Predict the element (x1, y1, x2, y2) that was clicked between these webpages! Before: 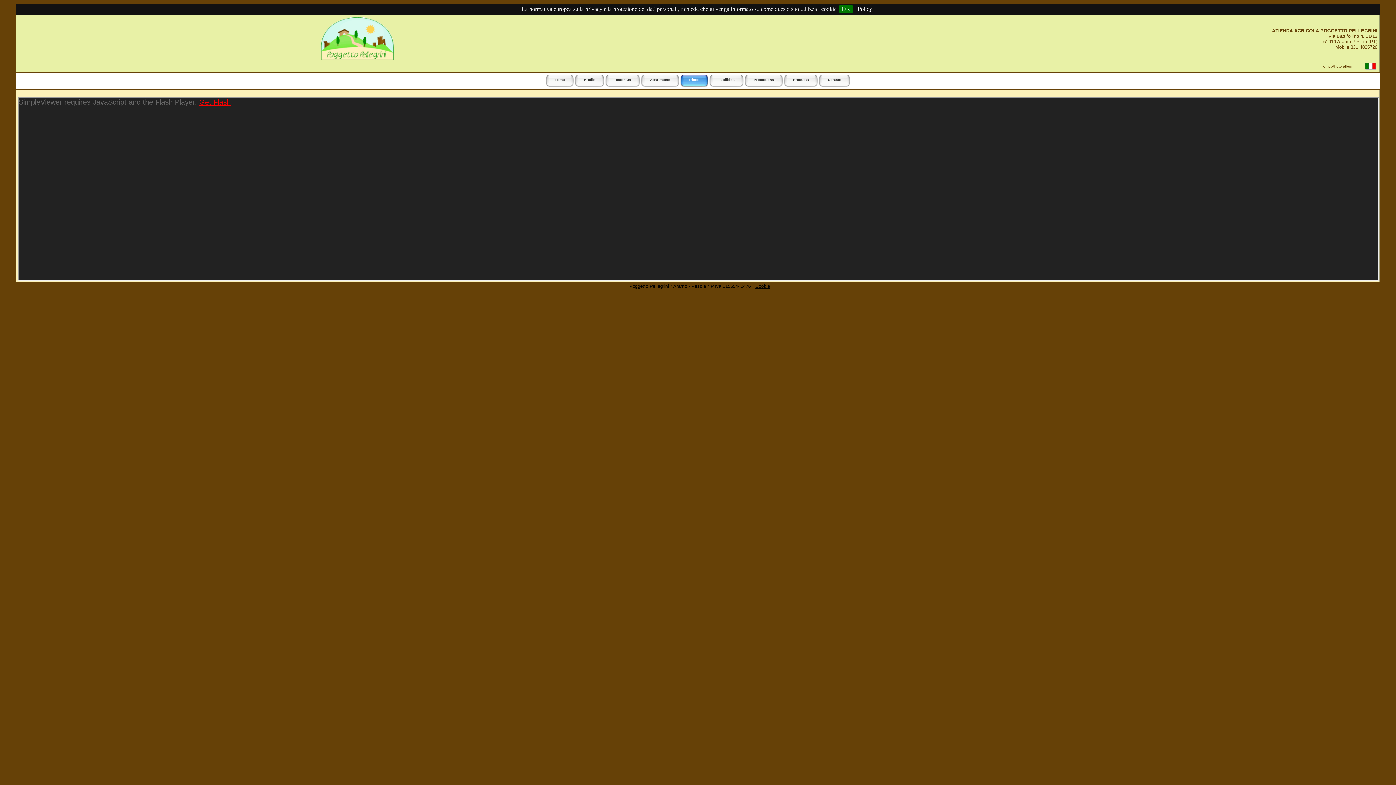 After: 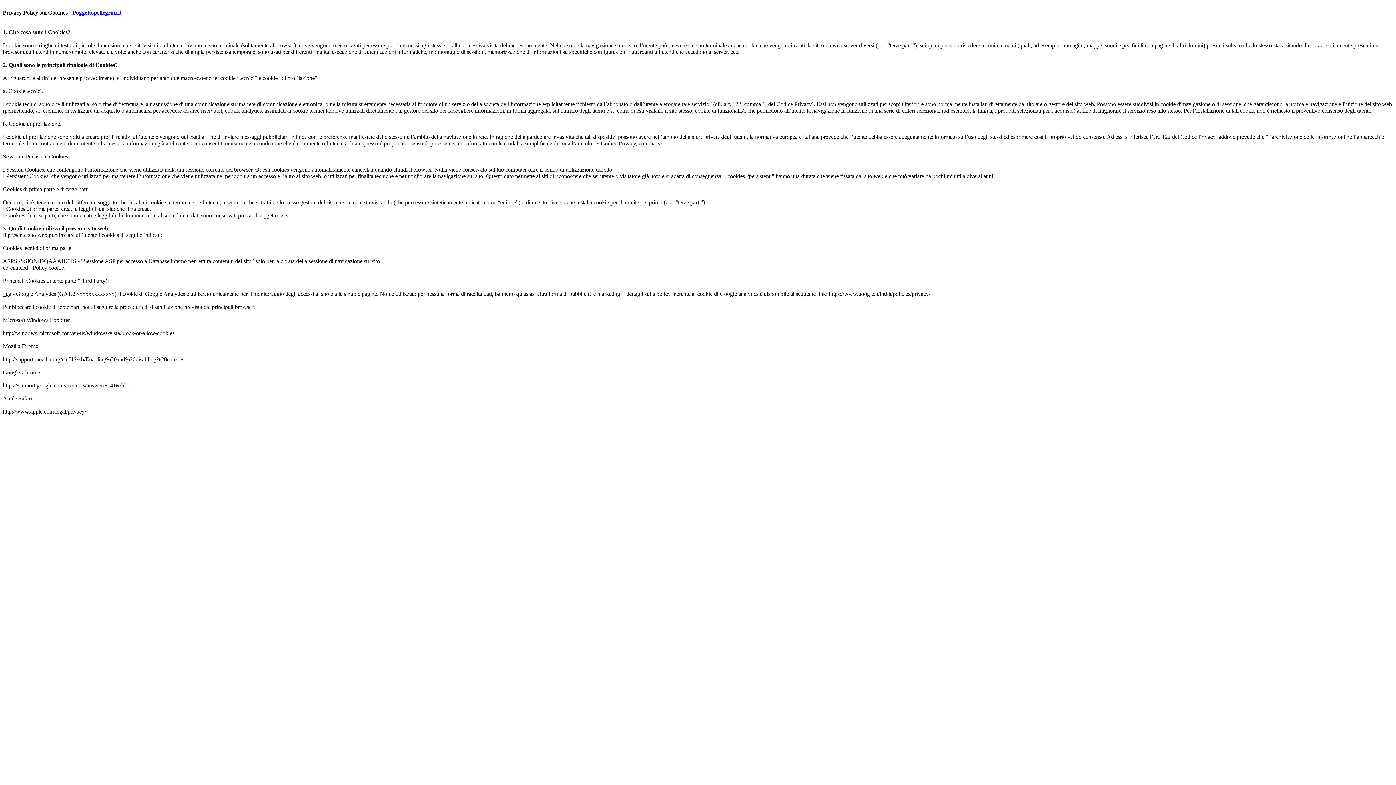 Action: bbox: (855, 4, 874, 13) label: Policy